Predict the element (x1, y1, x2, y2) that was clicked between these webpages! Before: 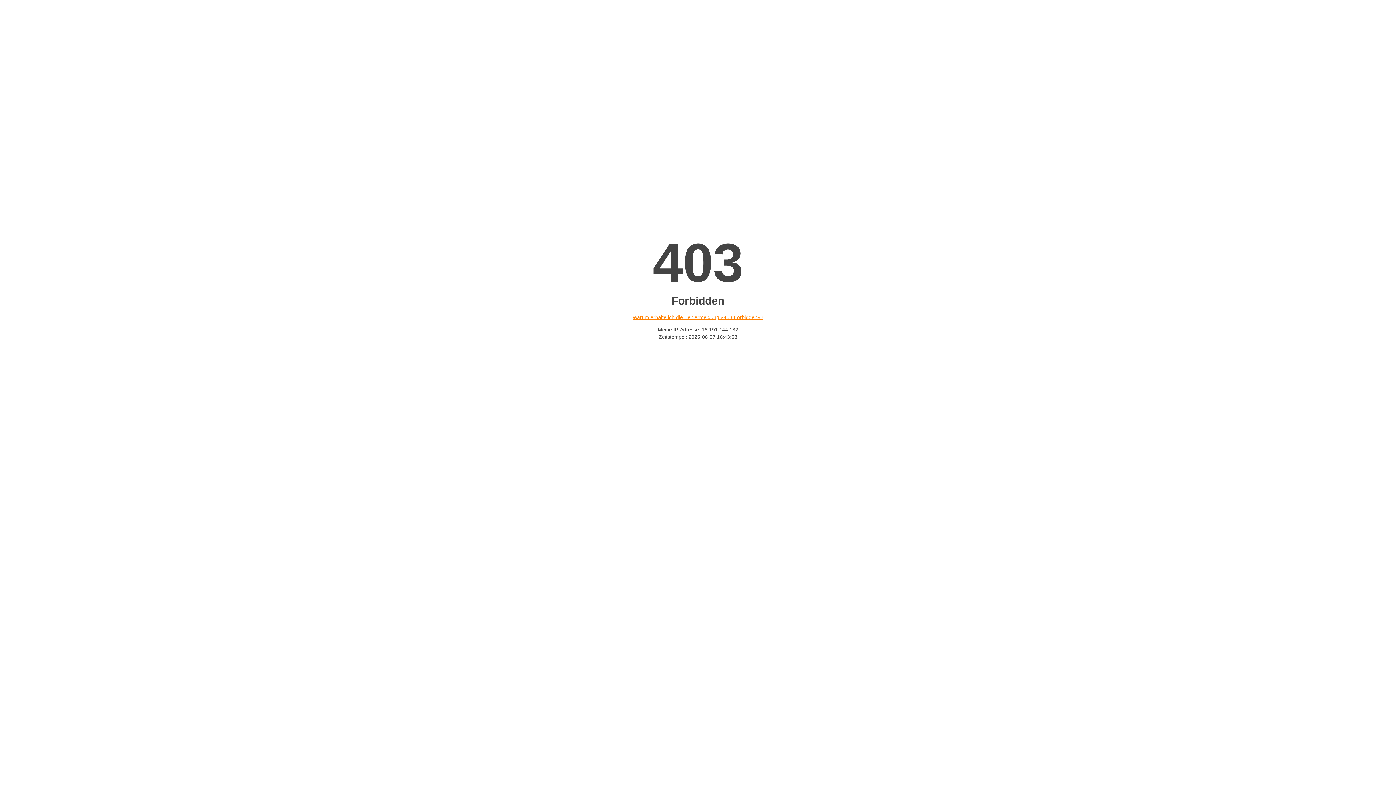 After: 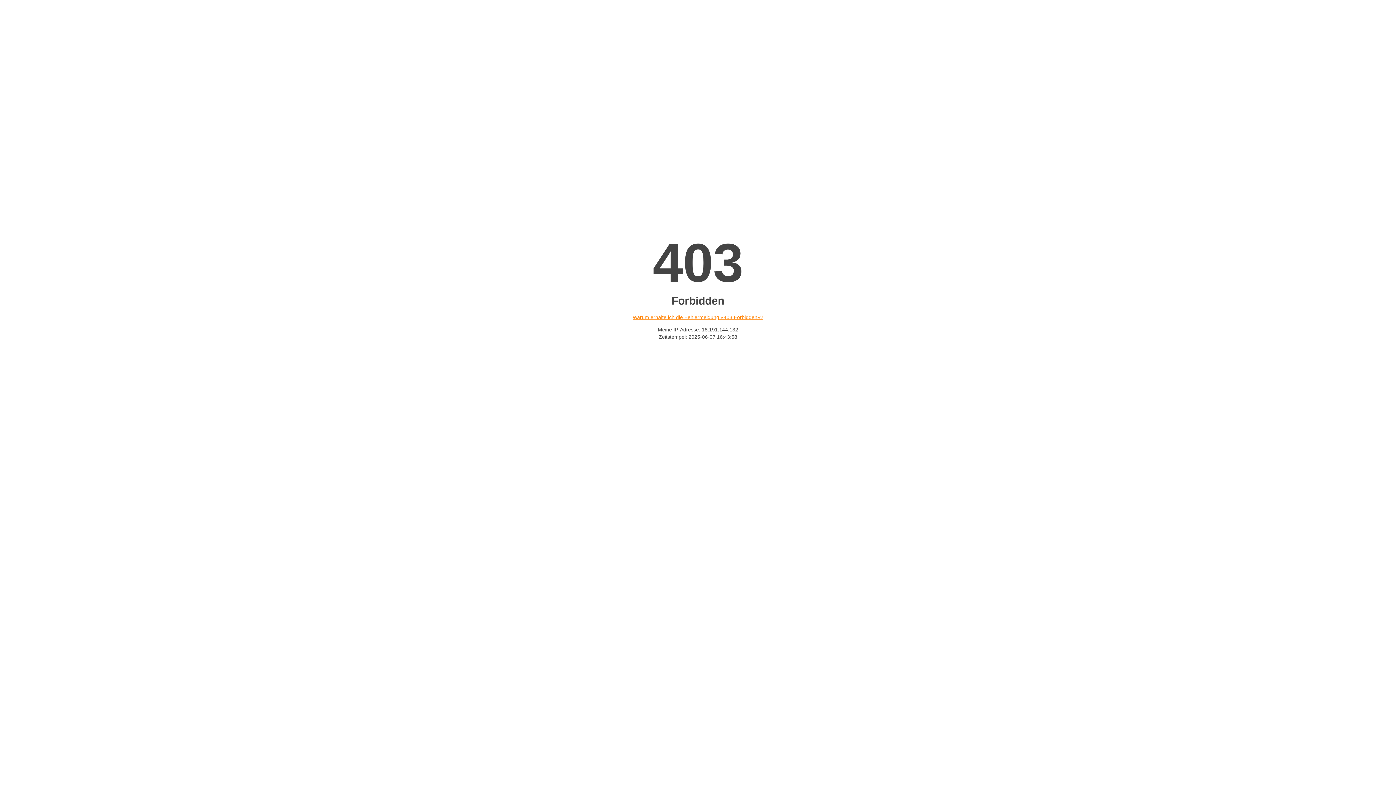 Action: label: Warum erhalte ich die Fehlermeldung «403 Forbidden»? bbox: (632, 314, 763, 320)